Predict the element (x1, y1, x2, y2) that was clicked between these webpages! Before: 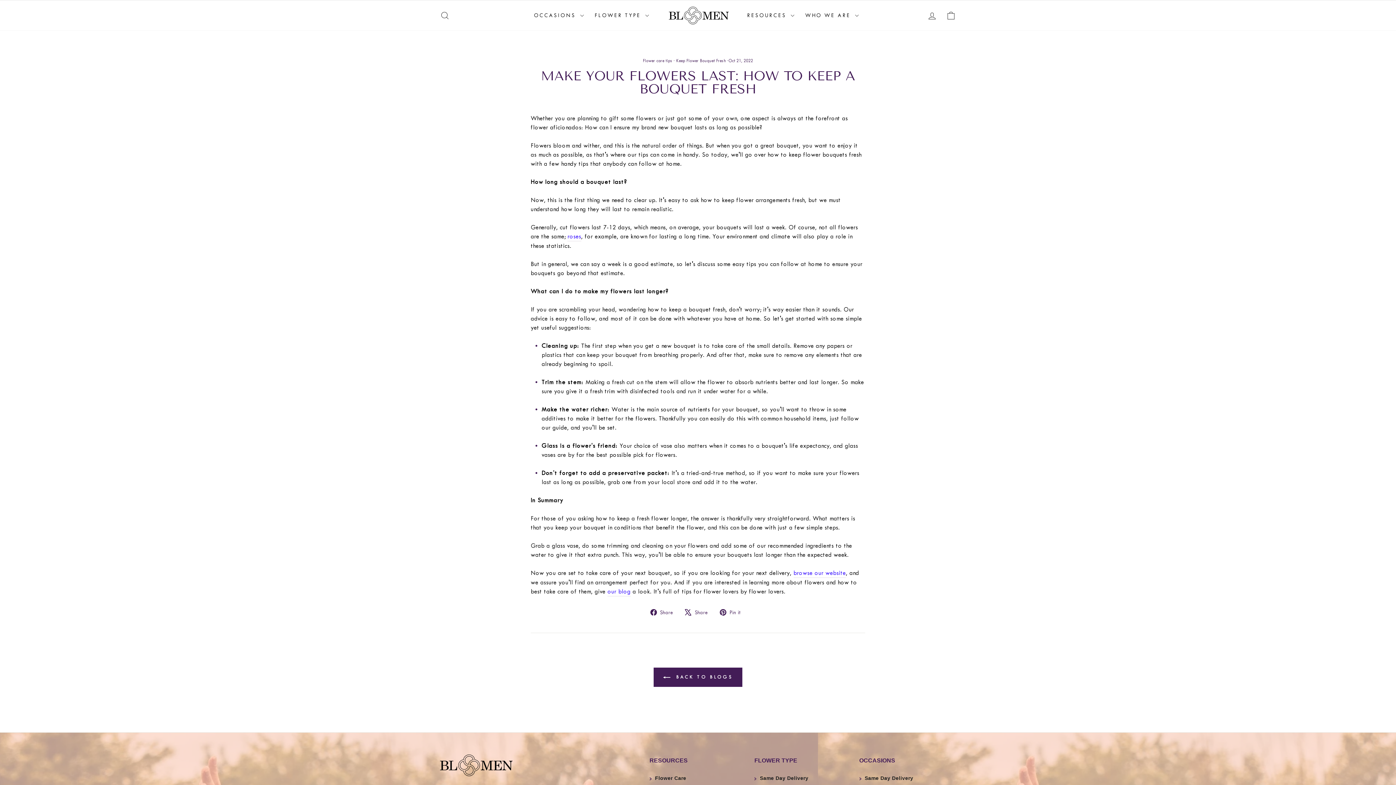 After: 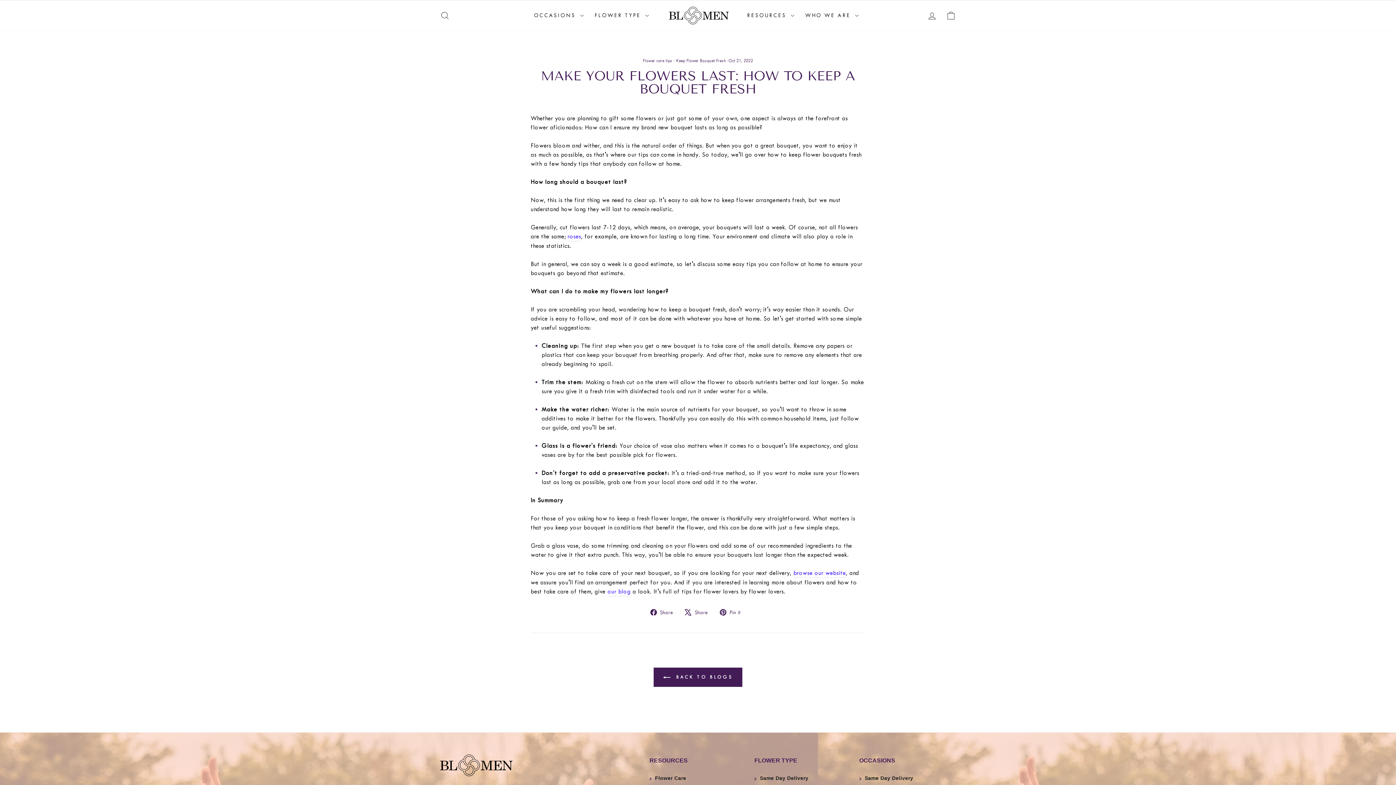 Action: bbox: (720, 607, 745, 616) label:  Pin it
Pin on Pinterest